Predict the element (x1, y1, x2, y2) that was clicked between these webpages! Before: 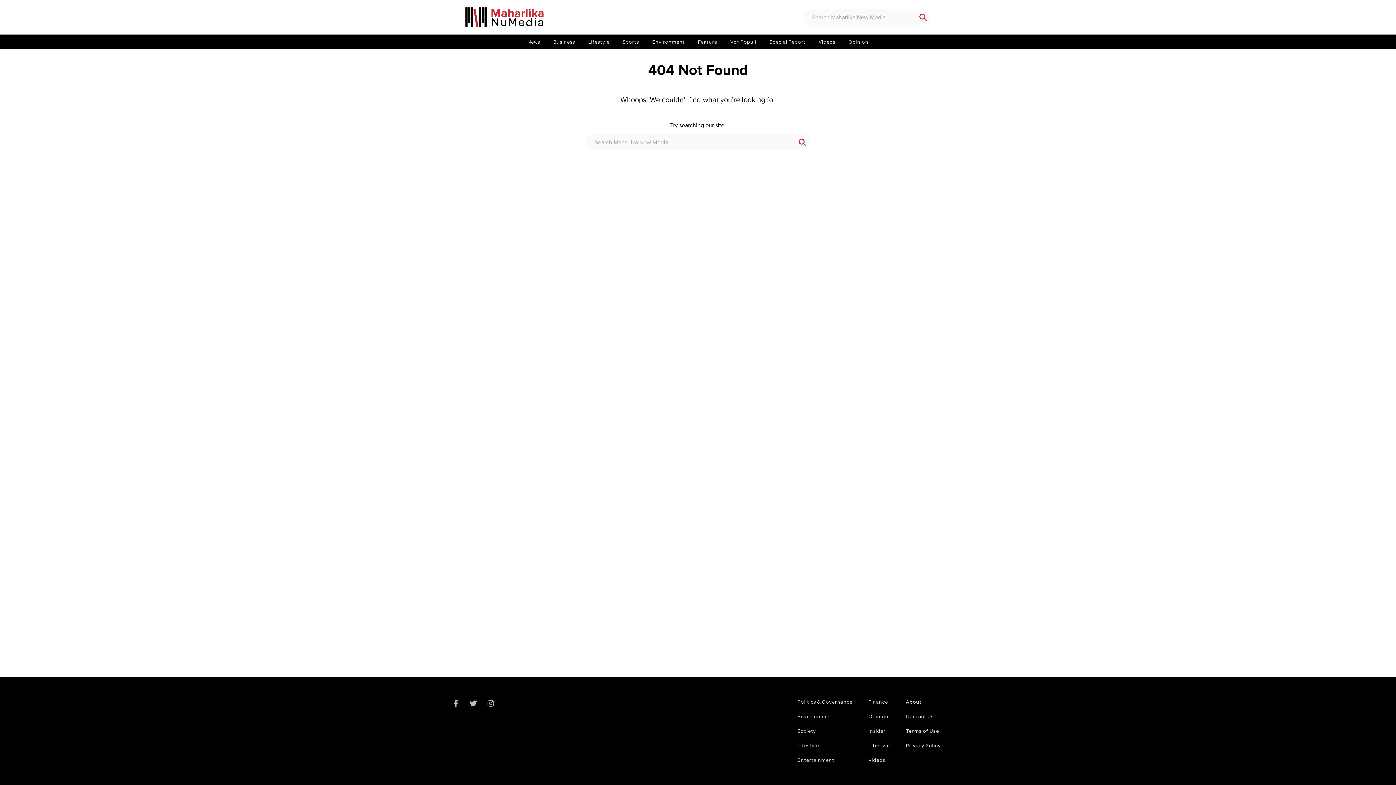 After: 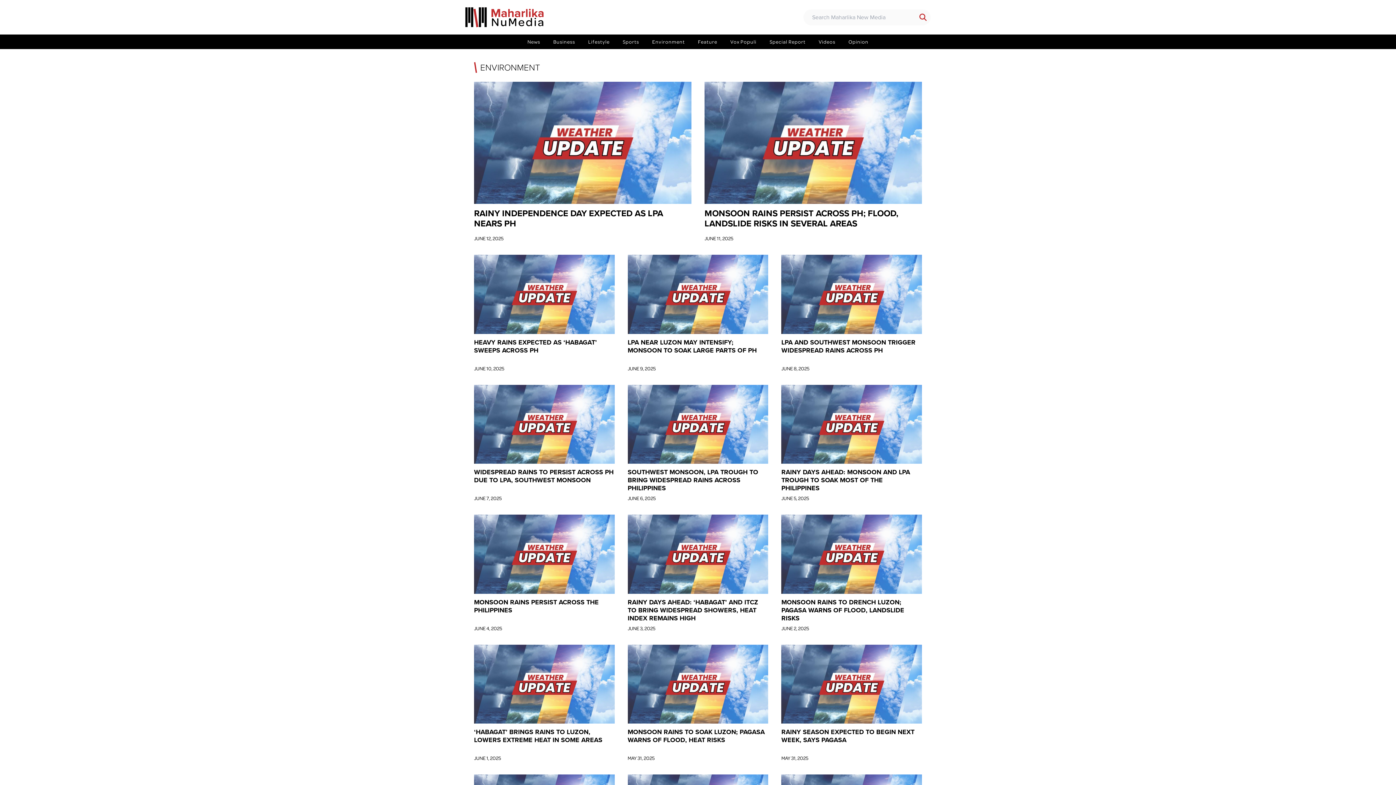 Action: label: Environment bbox: (648, 34, 689, 49)